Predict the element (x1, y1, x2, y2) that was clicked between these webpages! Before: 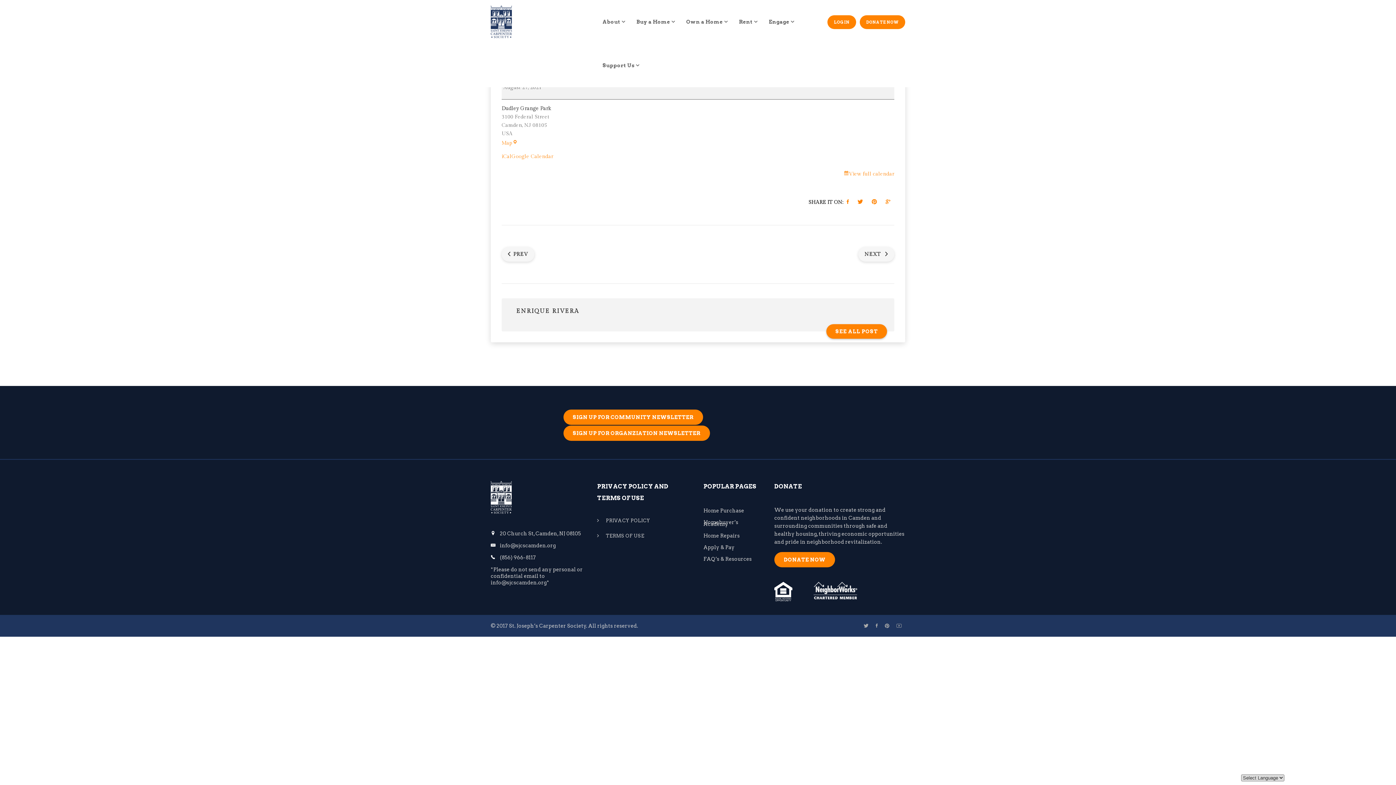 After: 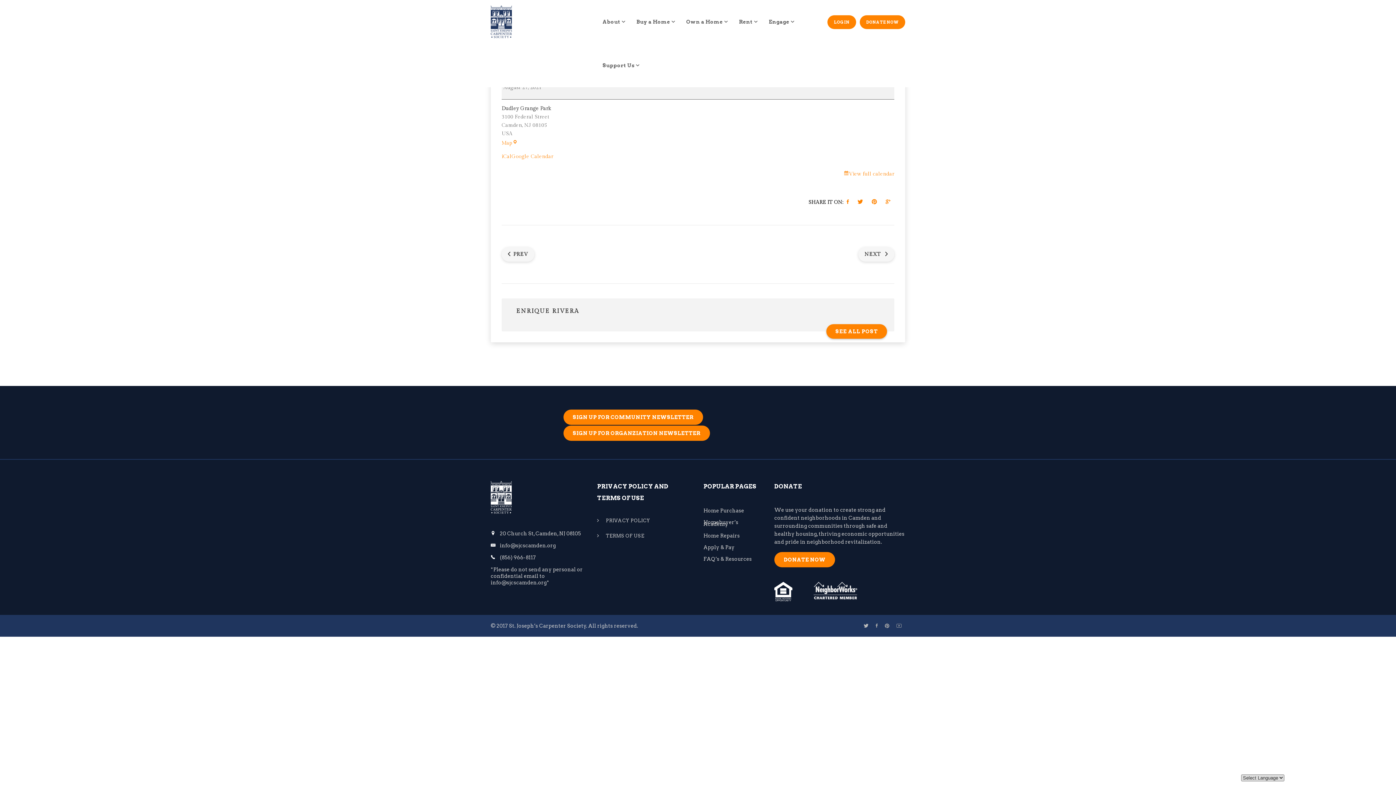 Action: bbox: (860, 615, 872, 637)